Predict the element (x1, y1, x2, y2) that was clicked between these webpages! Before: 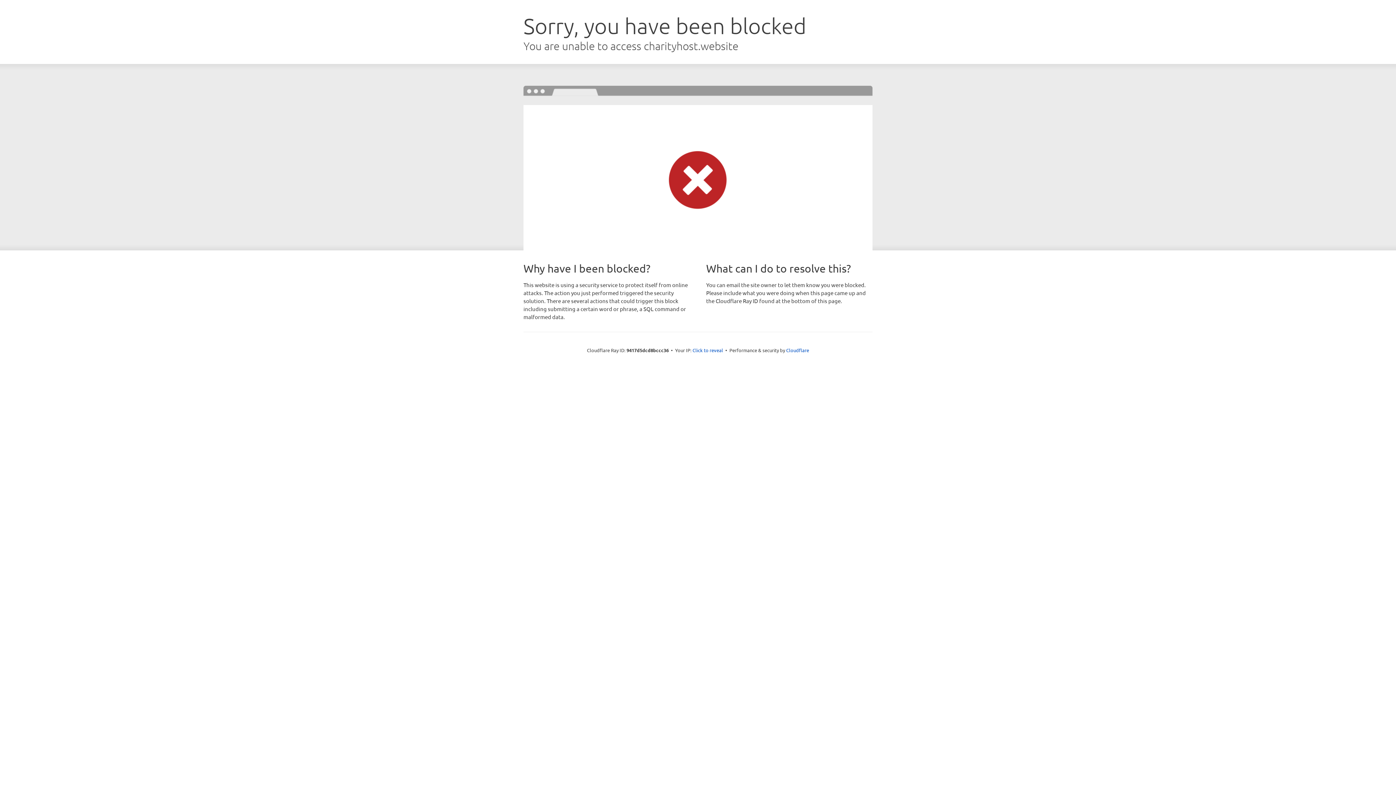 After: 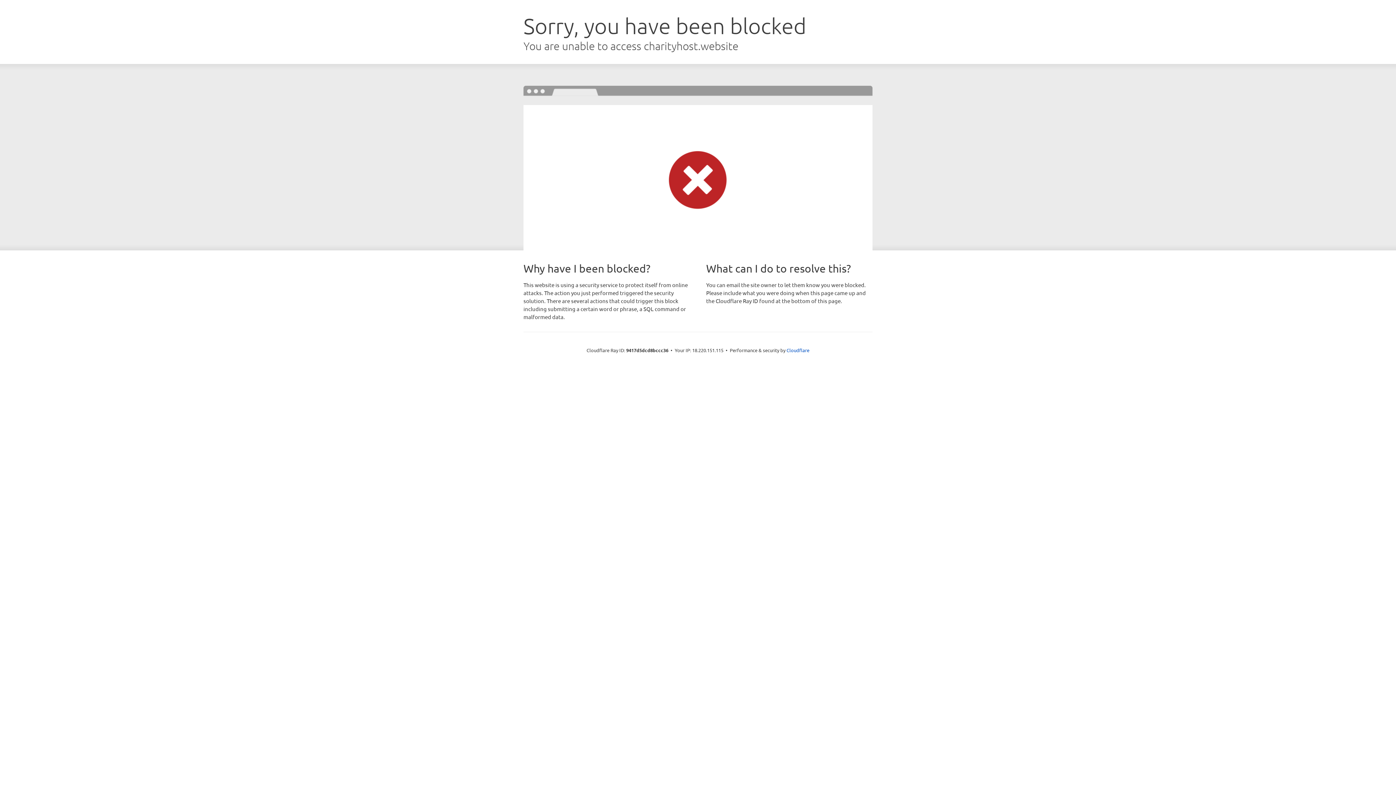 Action: label: Click to reveal bbox: (692, 346, 723, 353)